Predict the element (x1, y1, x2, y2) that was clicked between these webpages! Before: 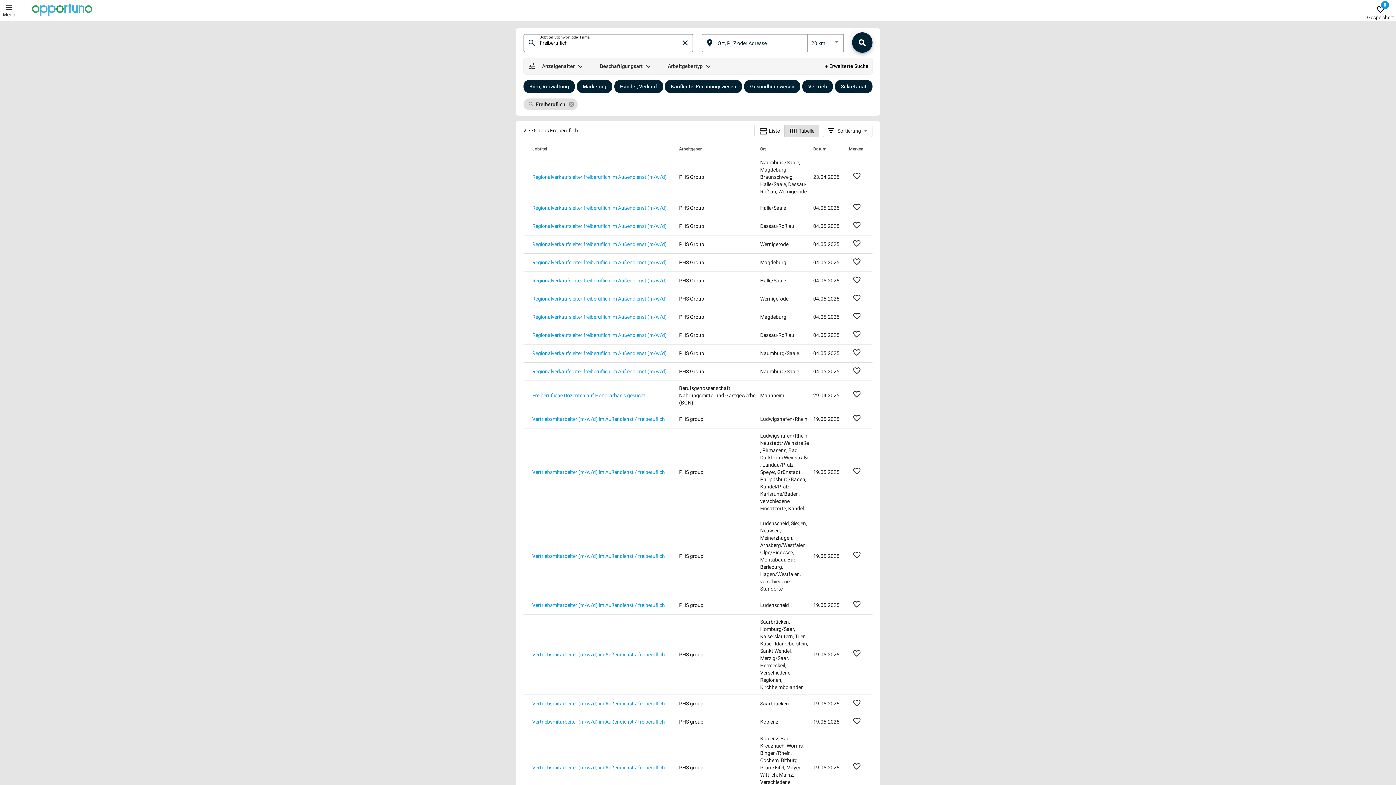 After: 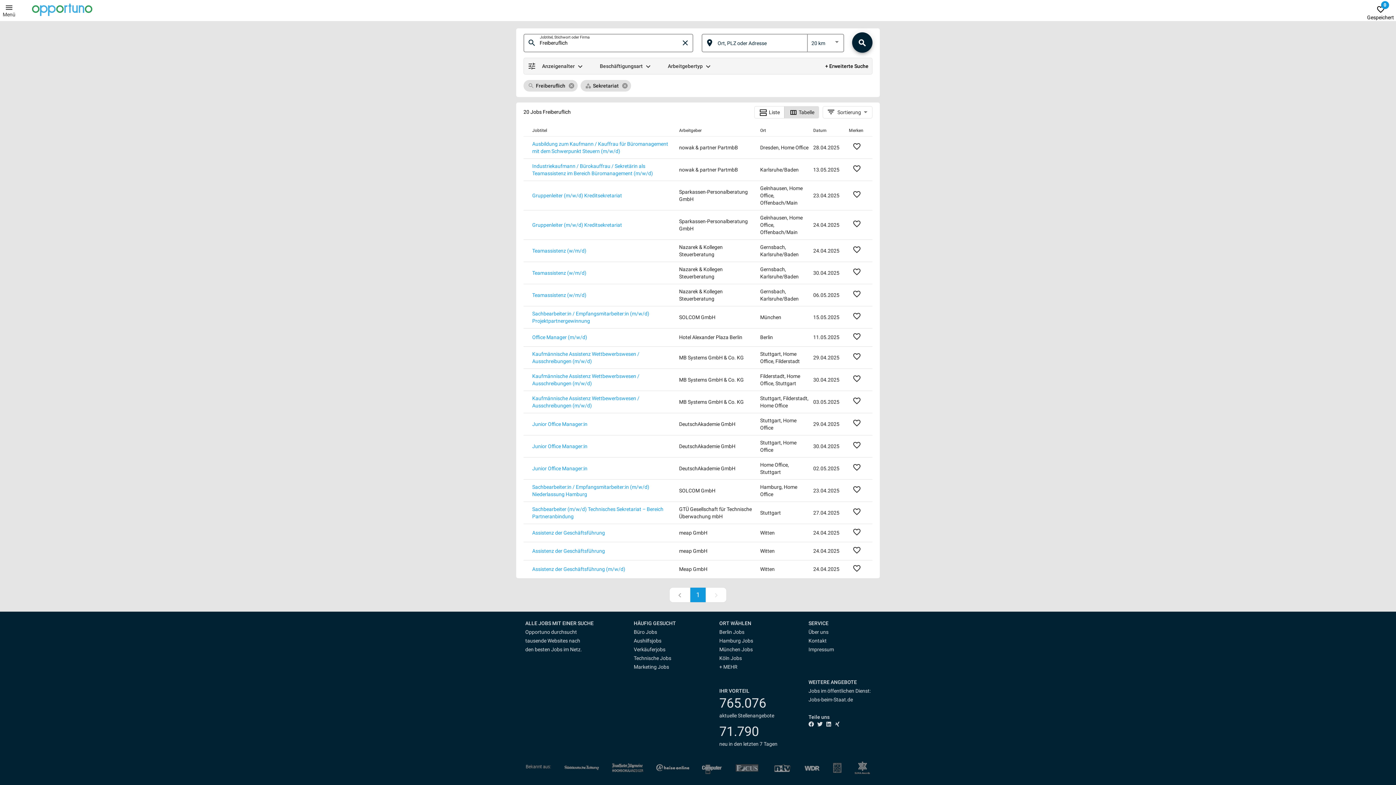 Action: bbox: (835, 80, 872, 93) label: Sekretariat